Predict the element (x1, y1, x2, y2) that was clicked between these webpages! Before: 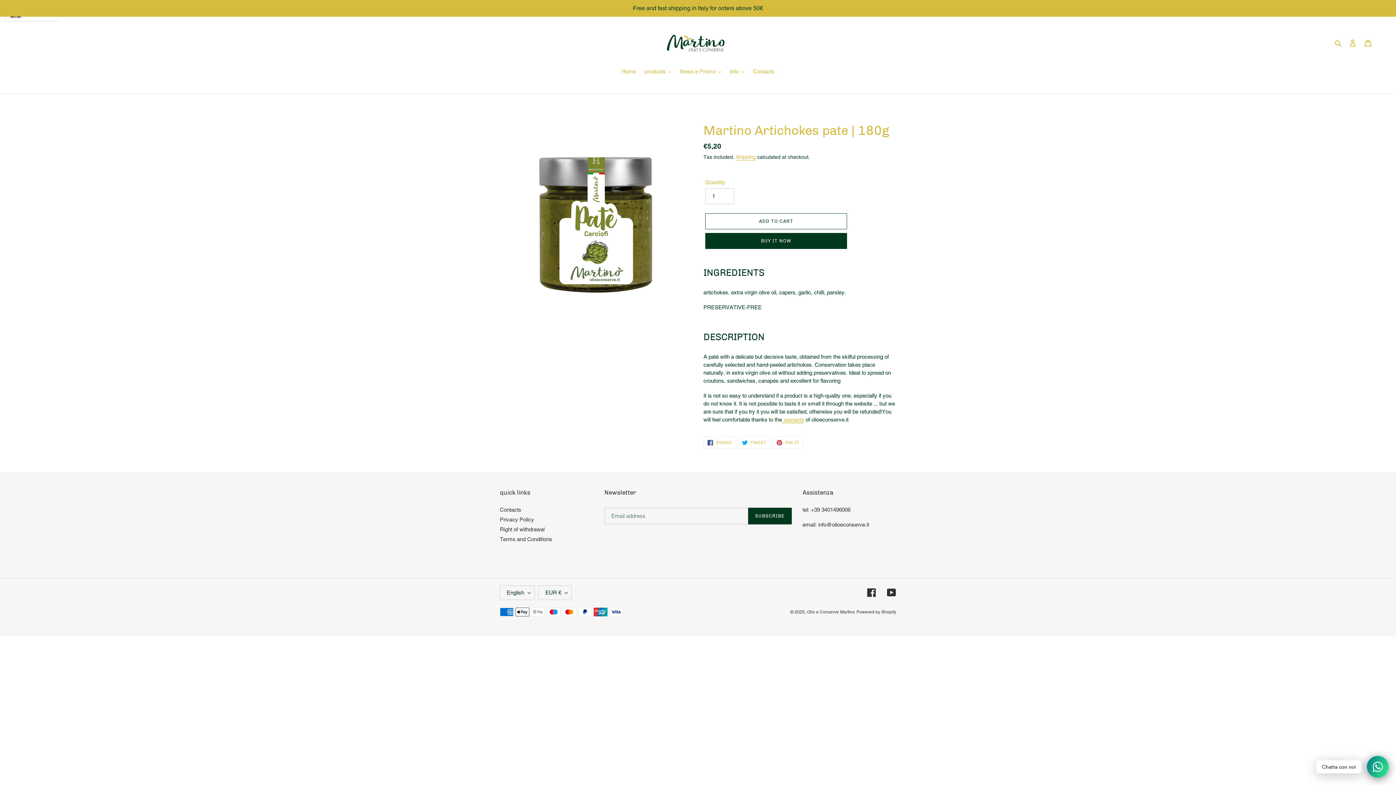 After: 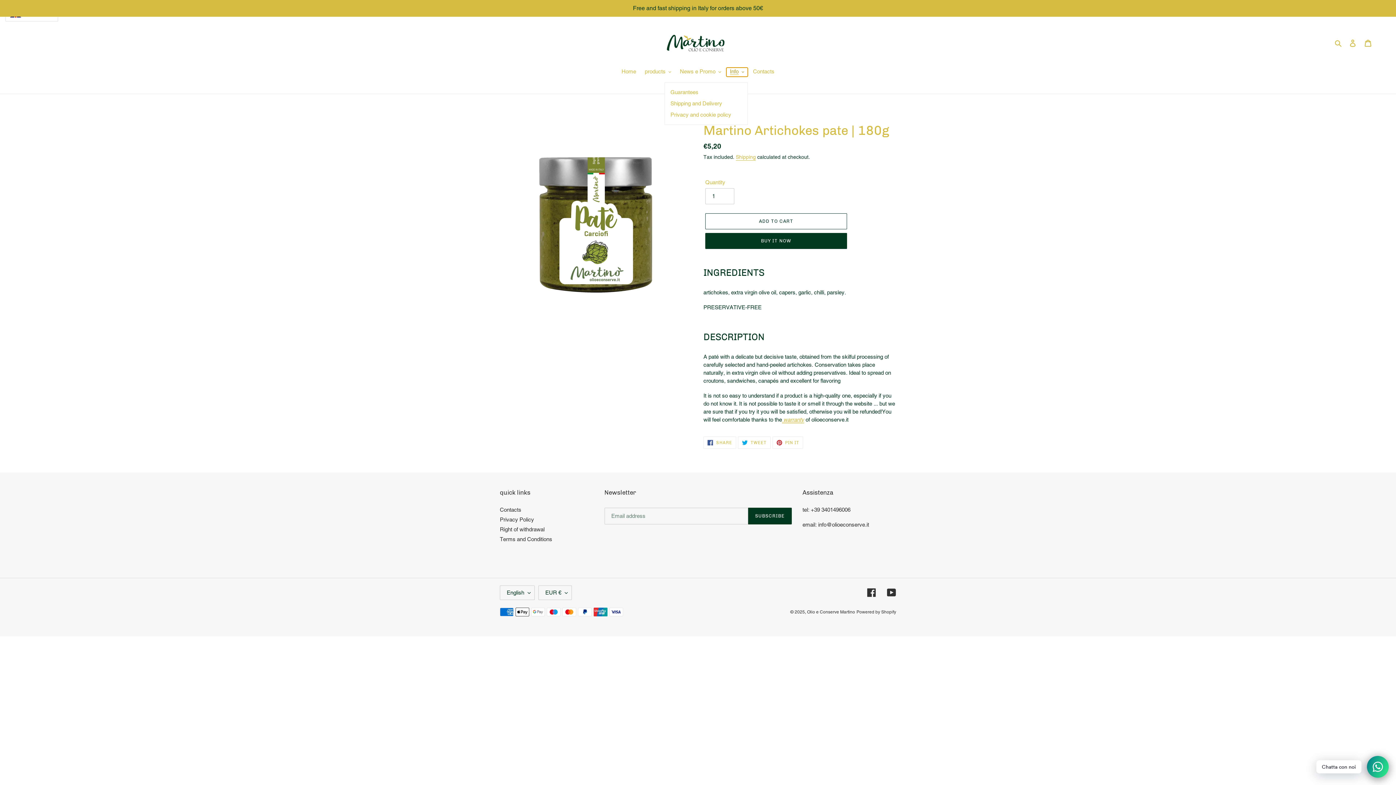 Action: bbox: (726, 67, 748, 76) label: Info